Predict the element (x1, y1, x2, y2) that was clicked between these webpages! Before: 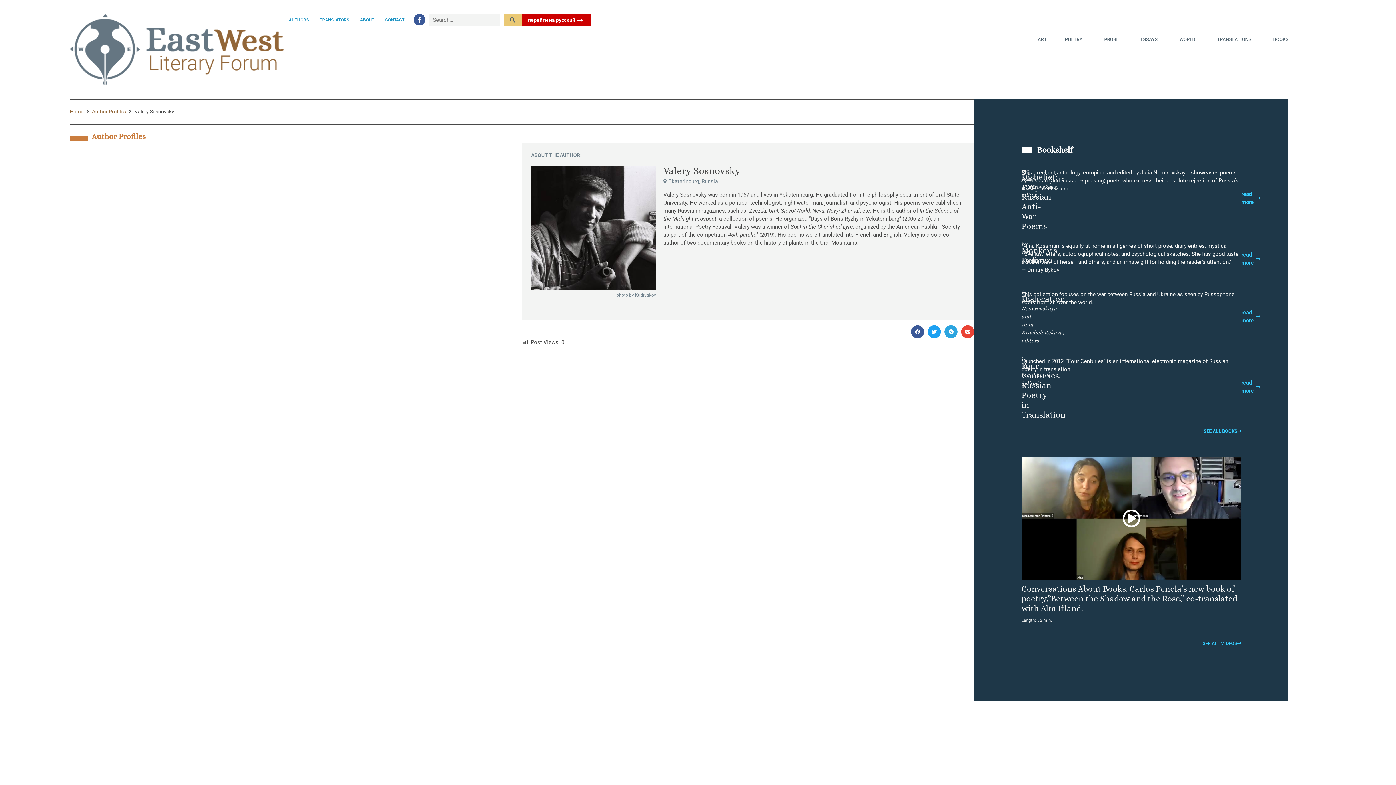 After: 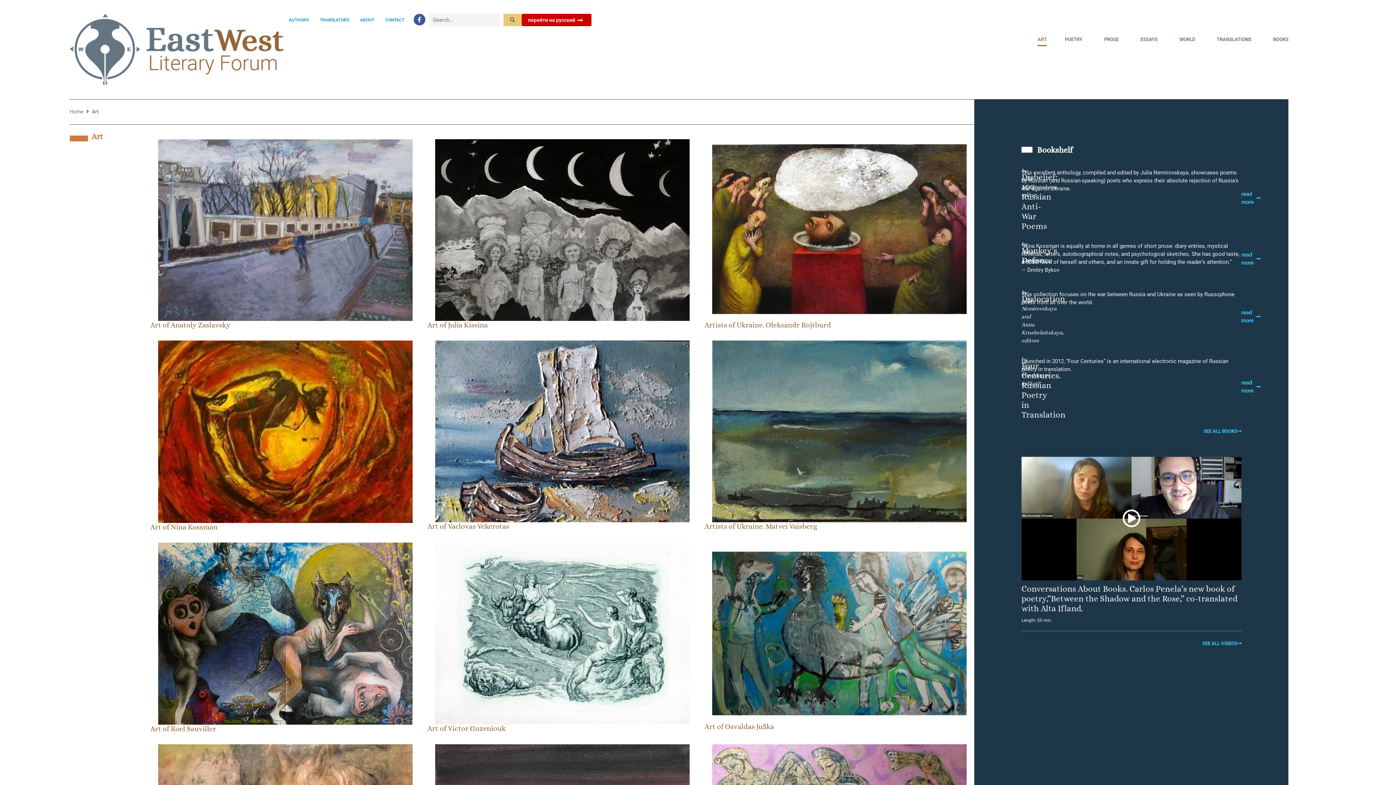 Action: bbox: (1037, 32, 1047, 46) label: ART